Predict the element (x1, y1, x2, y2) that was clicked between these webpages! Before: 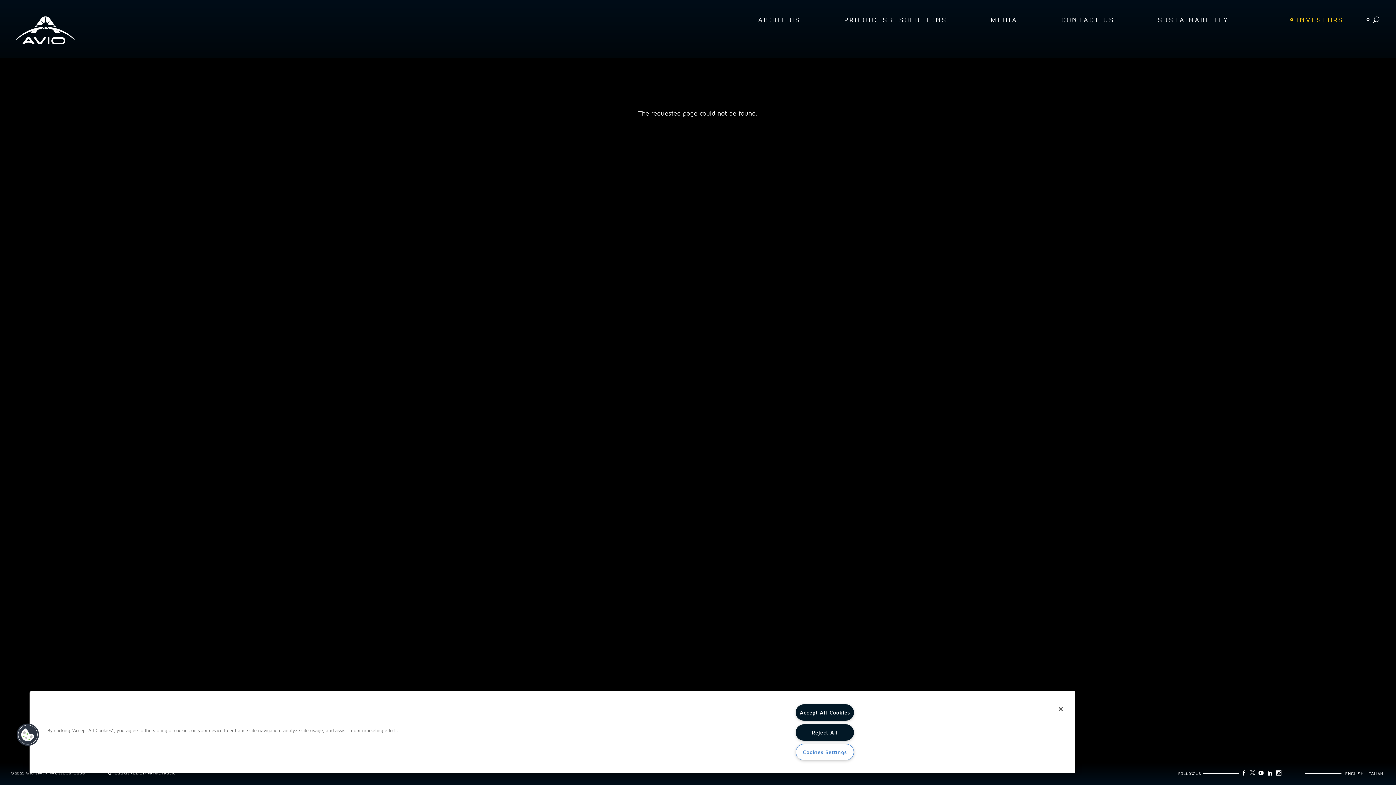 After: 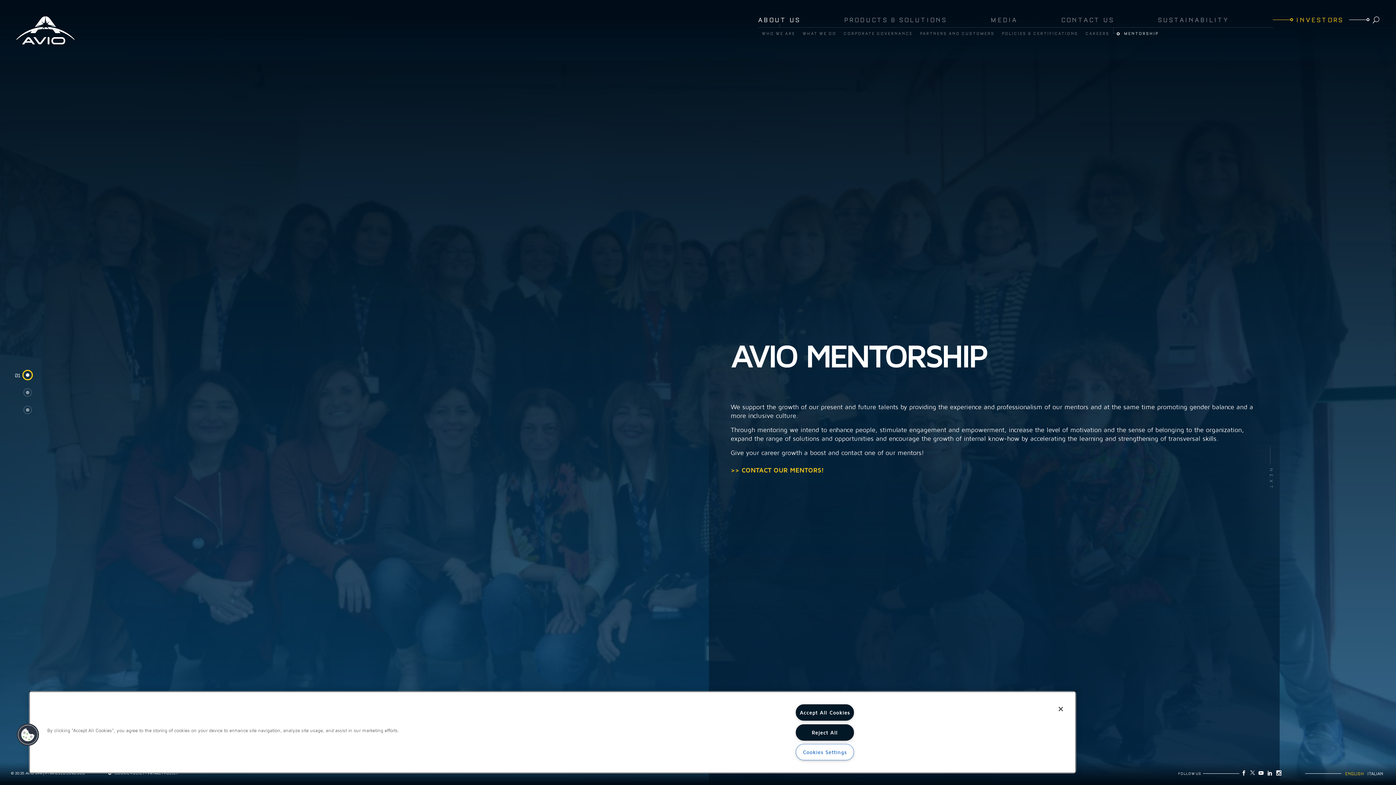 Action: bbox: (22, 105, 292, 117) label: Mentorship